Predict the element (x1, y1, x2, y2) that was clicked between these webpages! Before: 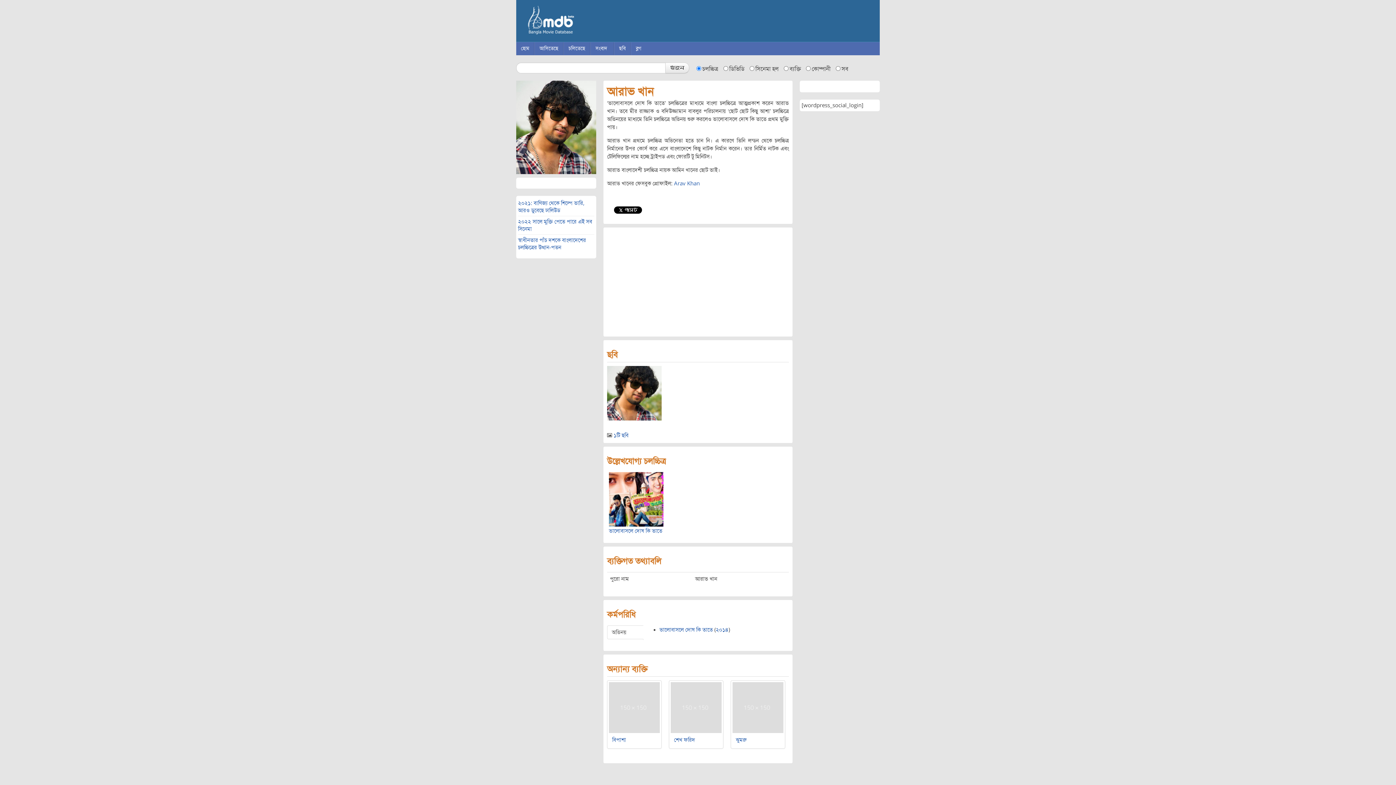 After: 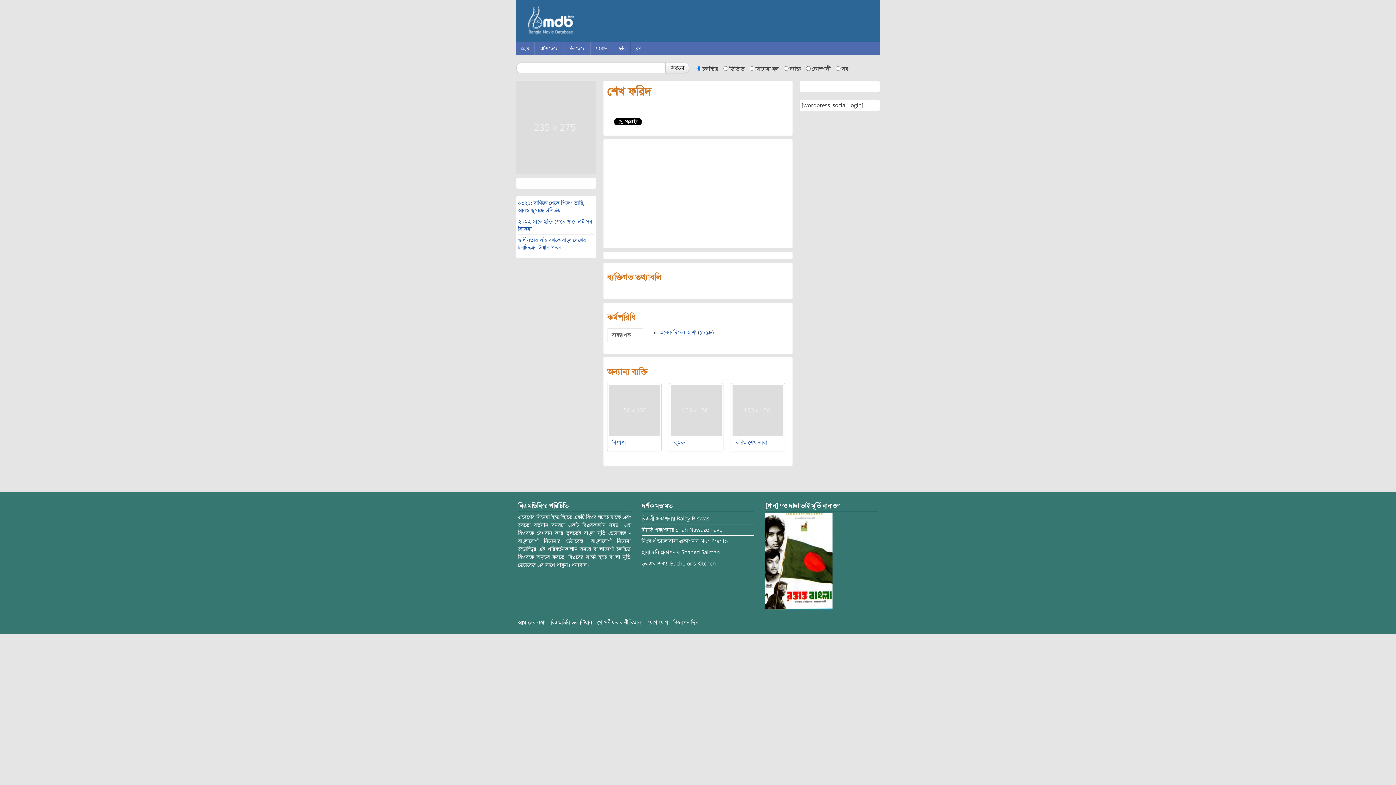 Action: bbox: (674, 737, 695, 743) label: শেখ ফরিদ